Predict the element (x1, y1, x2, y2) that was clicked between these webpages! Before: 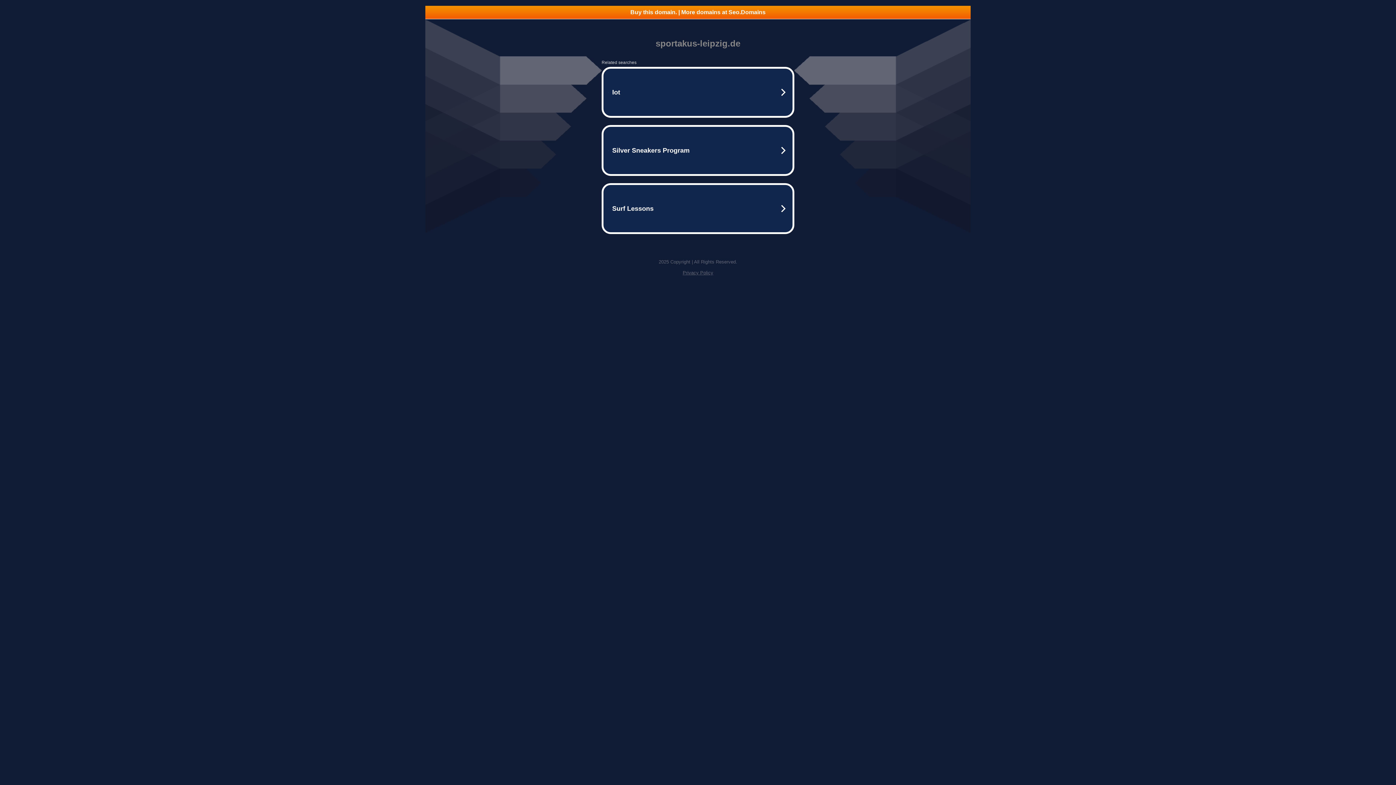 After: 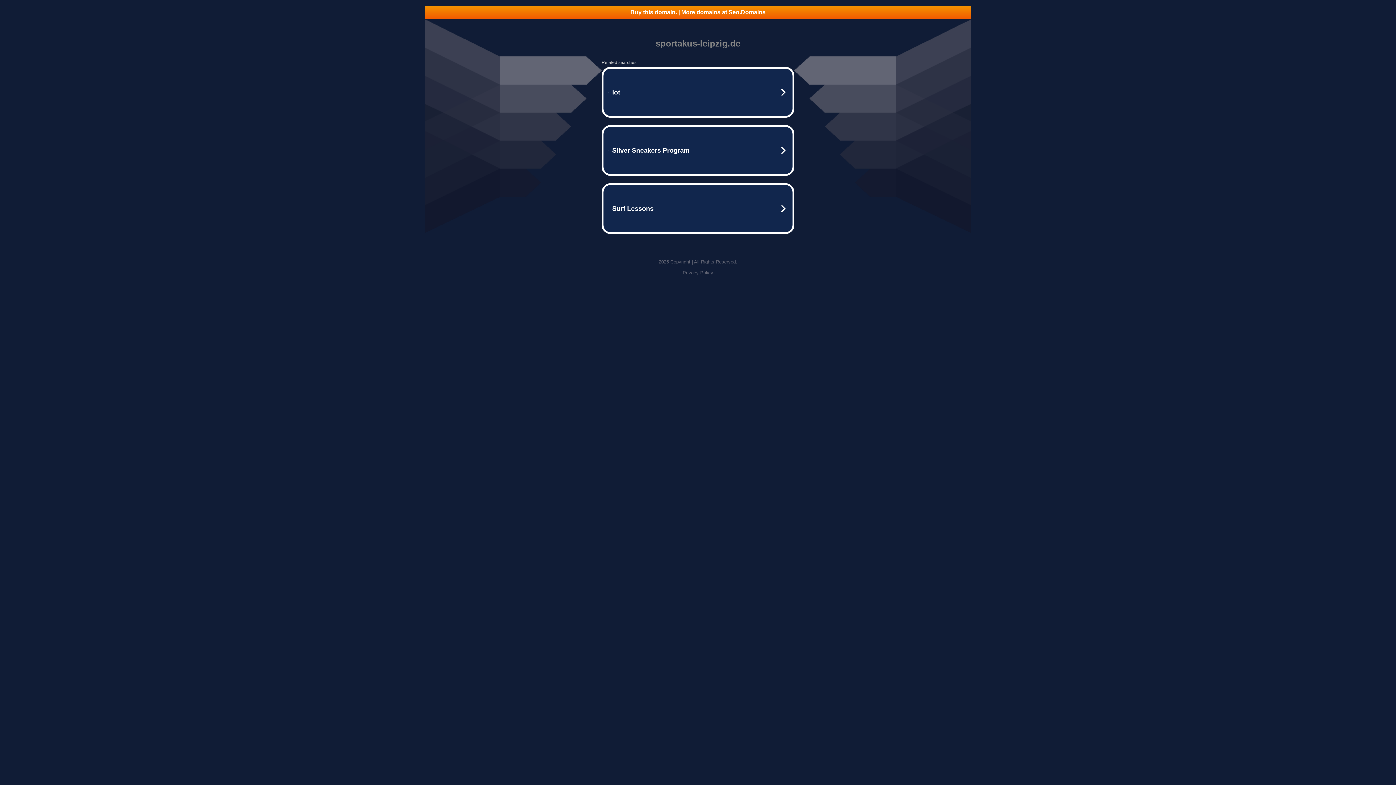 Action: label: Privacy Policy bbox: (682, 270, 713, 275)